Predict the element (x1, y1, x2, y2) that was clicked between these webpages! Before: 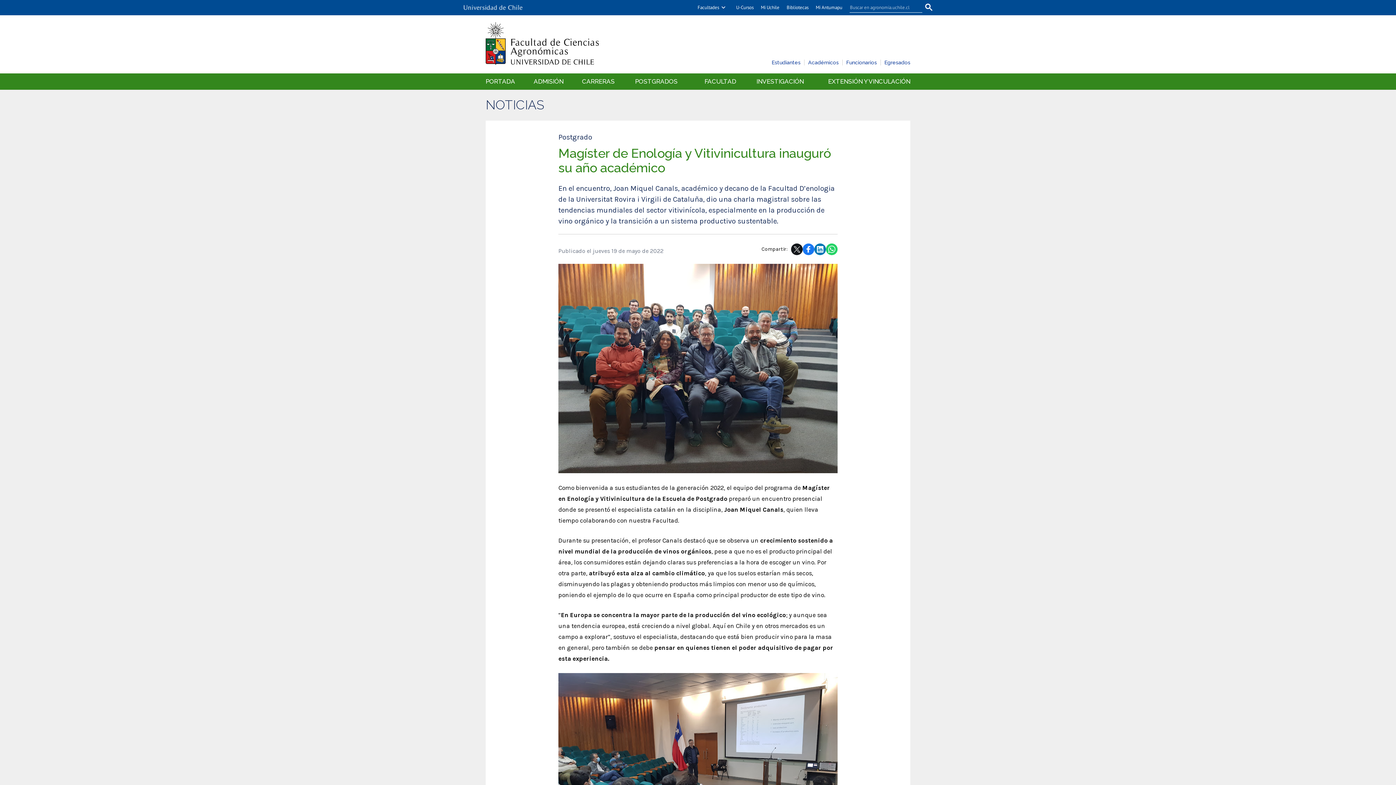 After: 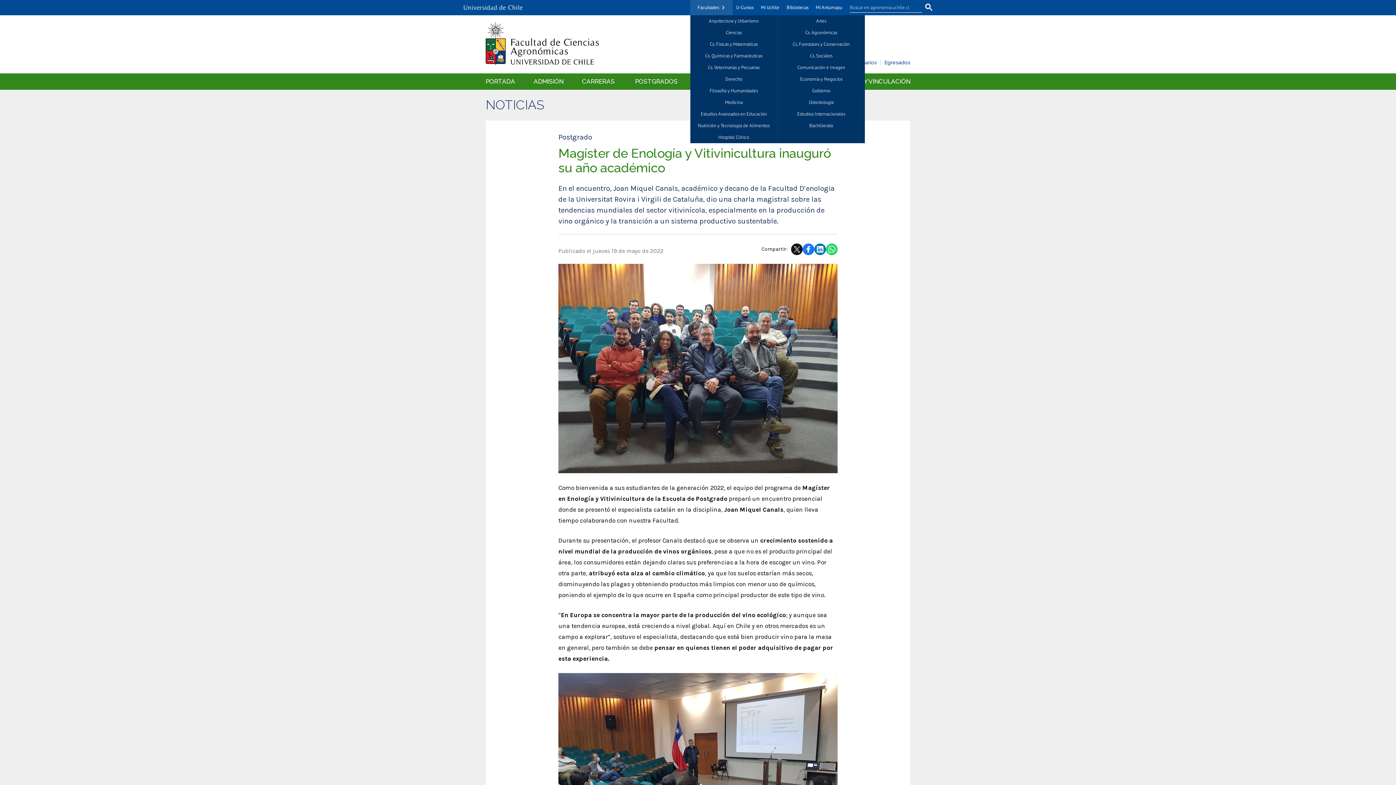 Action: bbox: (690, 0, 732, 15) label: Facultades